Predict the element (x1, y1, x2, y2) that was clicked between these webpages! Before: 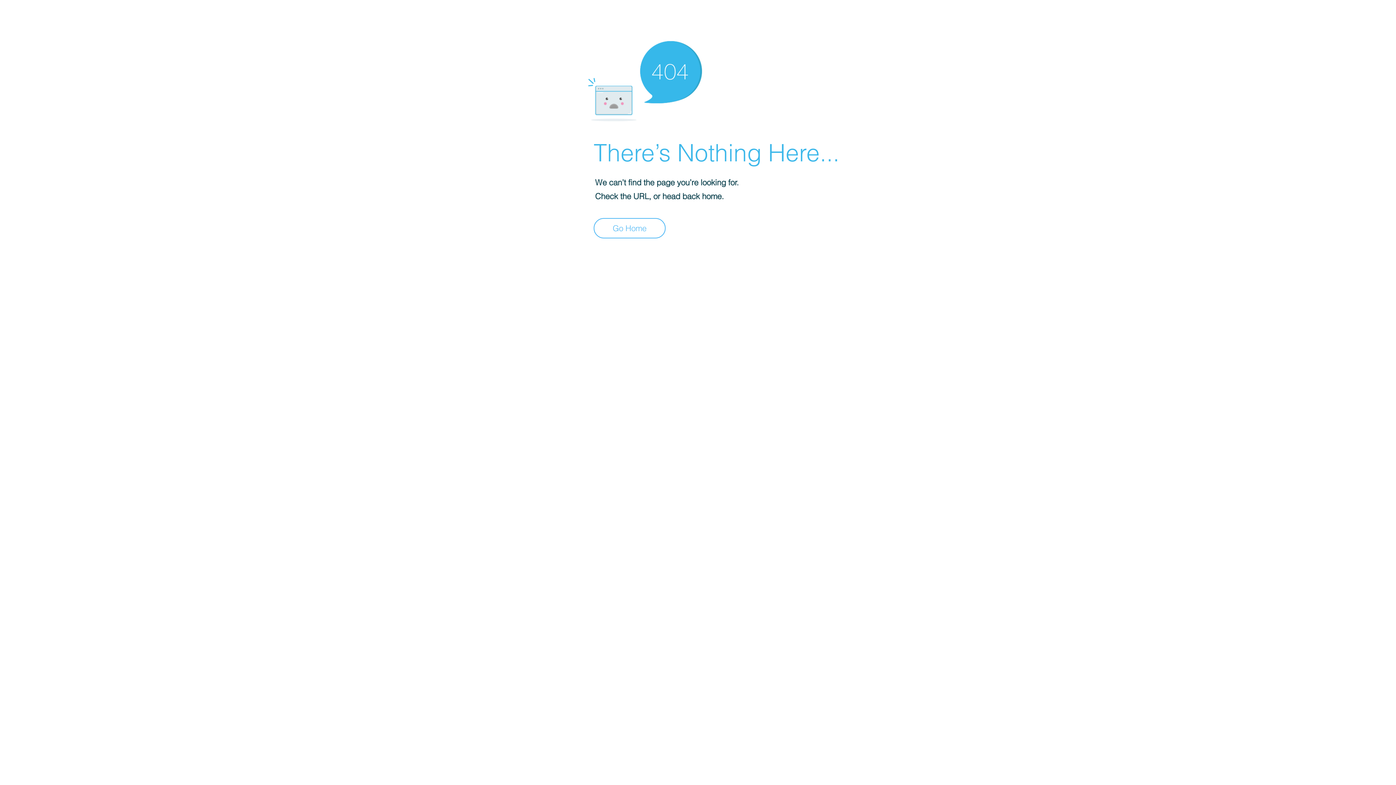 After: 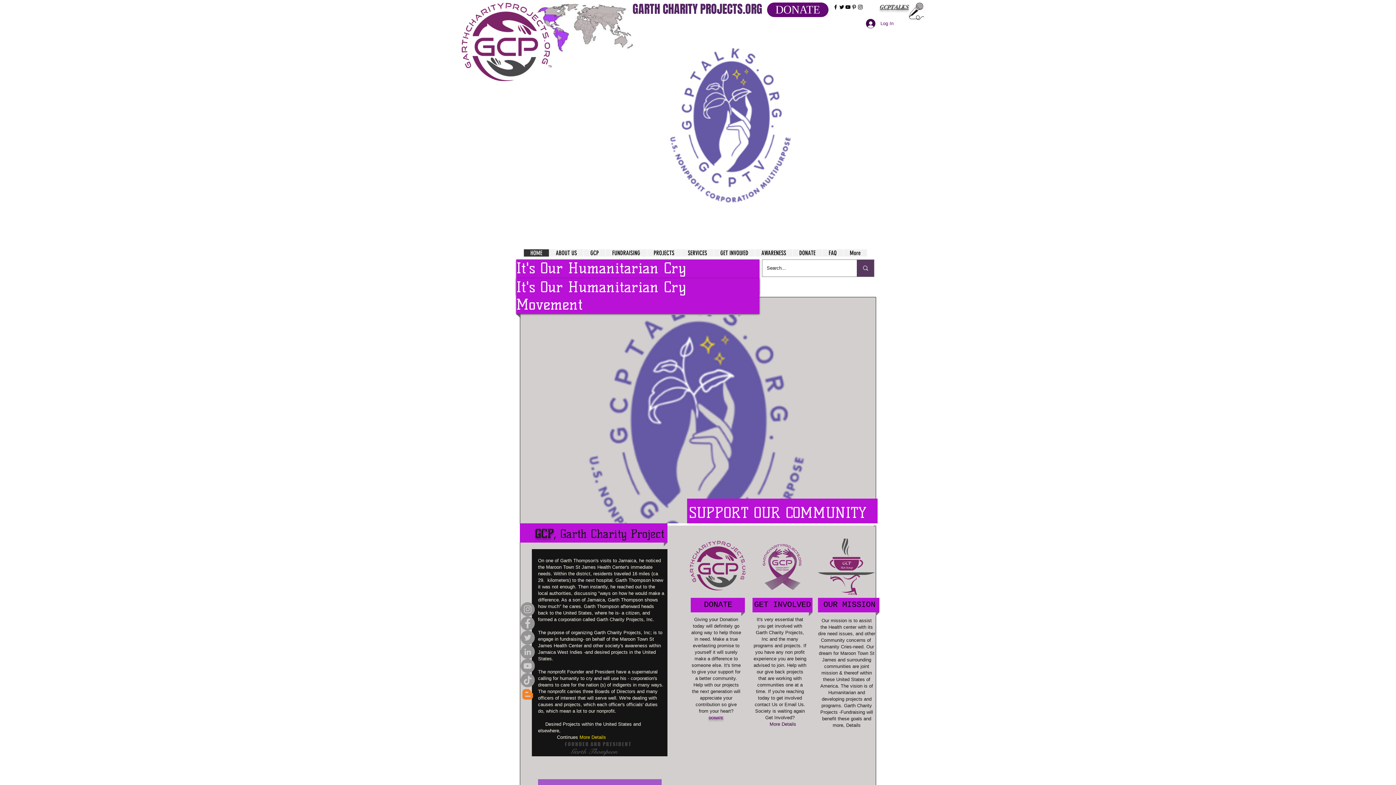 Action: label: Go Home bbox: (593, 218, 665, 238)